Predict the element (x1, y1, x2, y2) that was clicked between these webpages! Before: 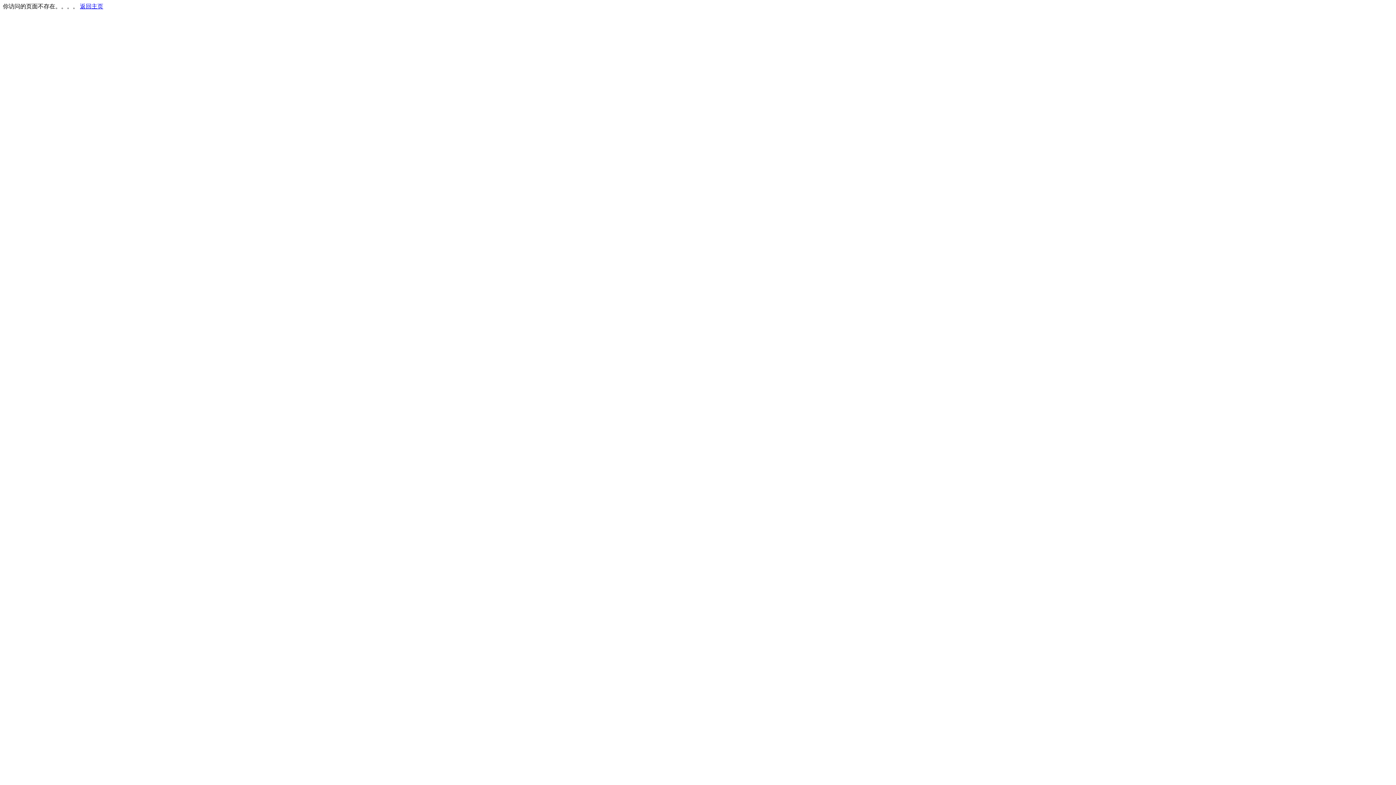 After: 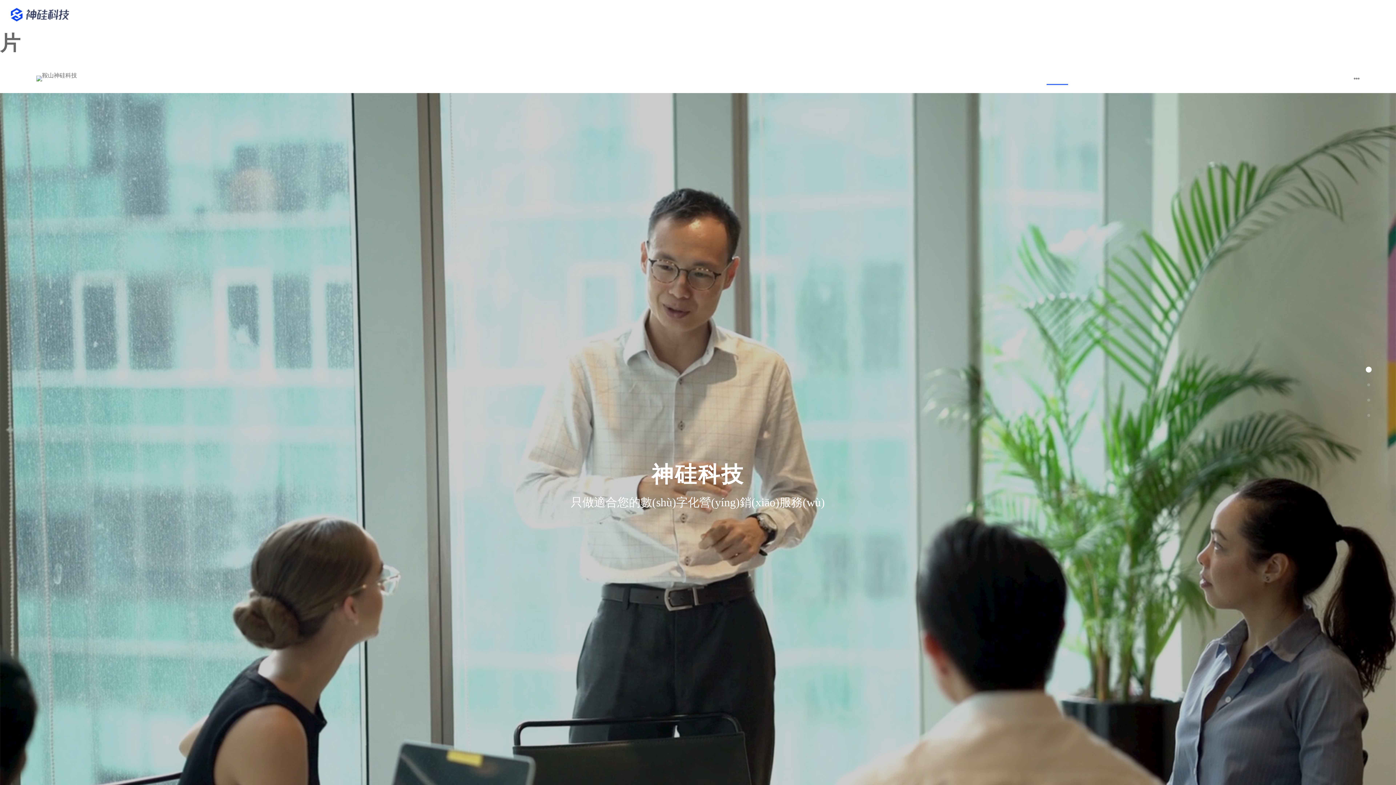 Action: label: 返回主页 bbox: (80, 3, 103, 9)